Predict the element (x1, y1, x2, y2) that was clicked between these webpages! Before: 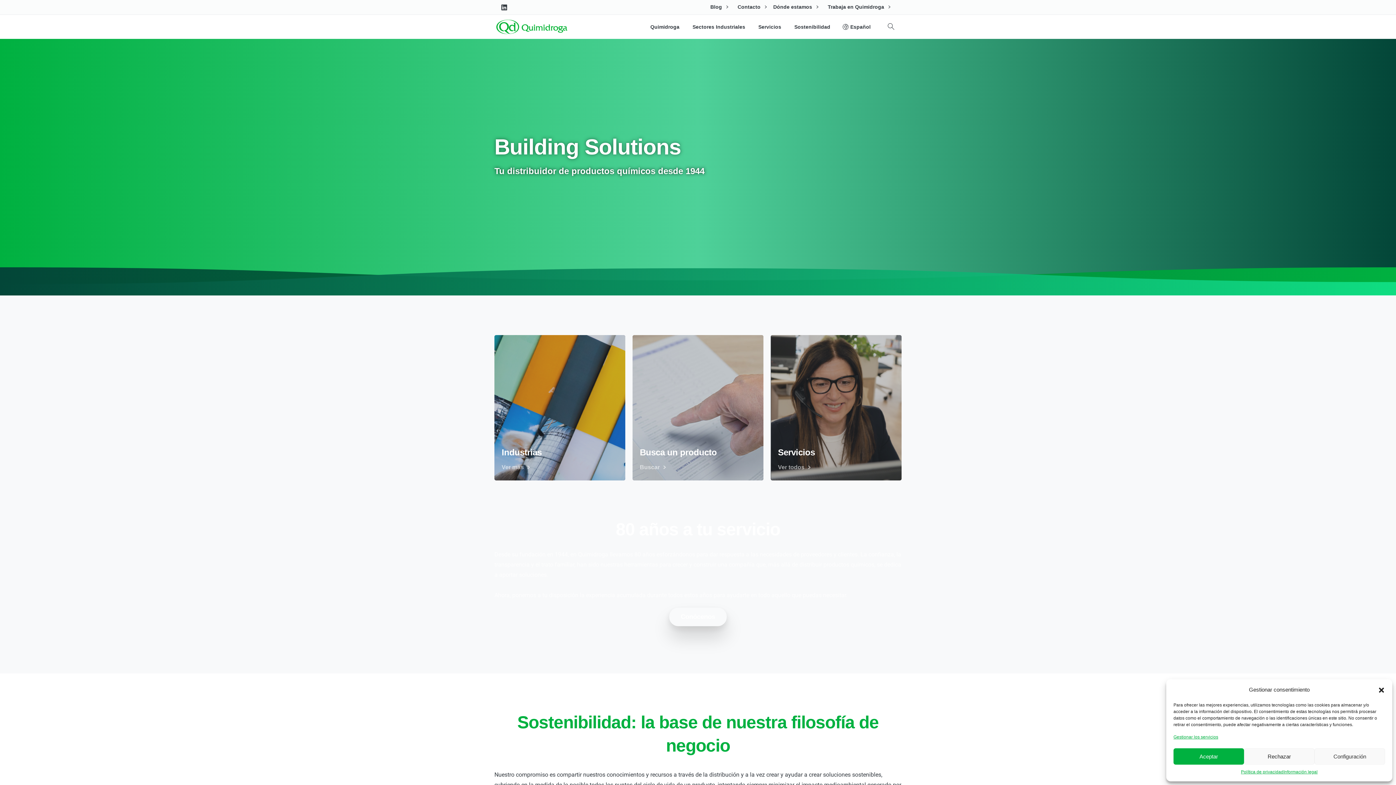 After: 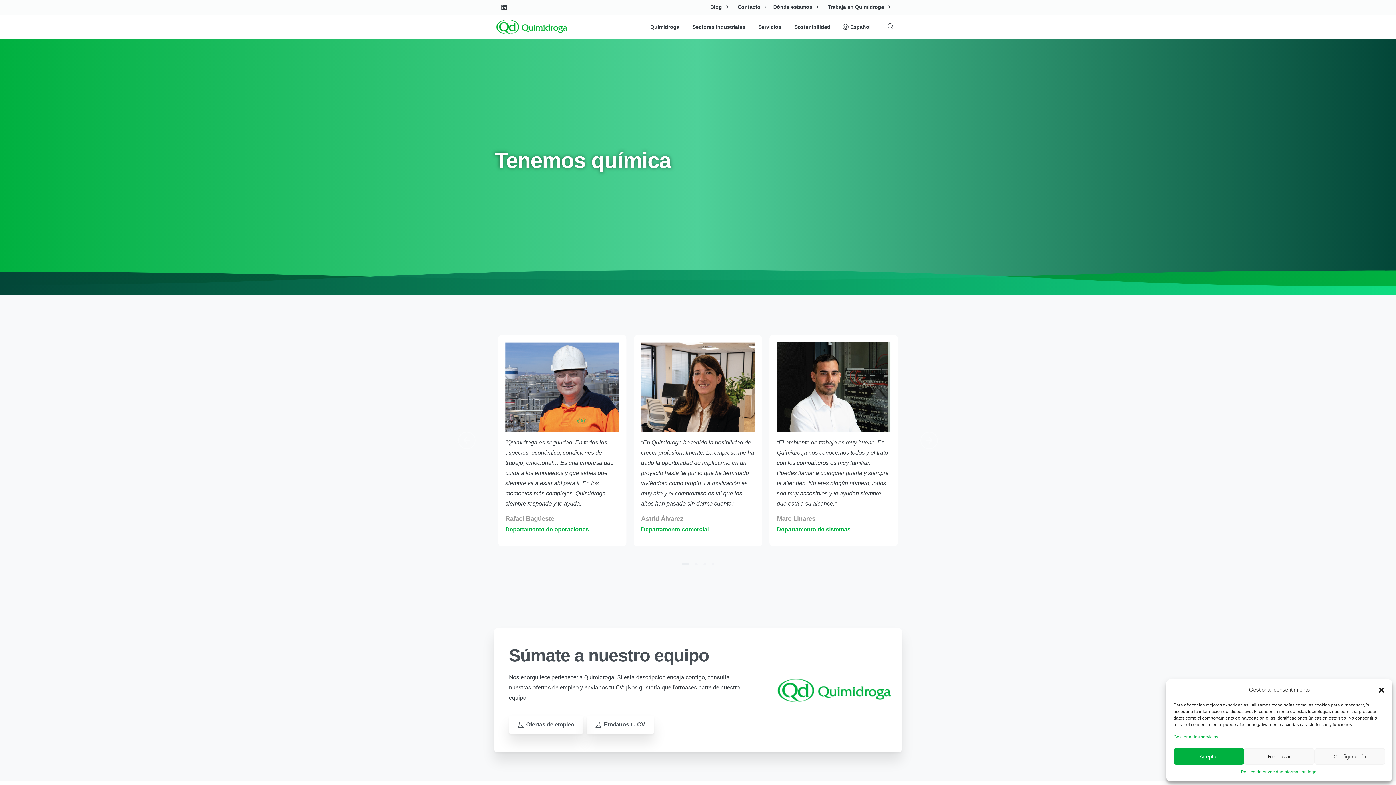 Action: label: Trabaja en Quimidroga  bbox: (828, 3, 890, 10)